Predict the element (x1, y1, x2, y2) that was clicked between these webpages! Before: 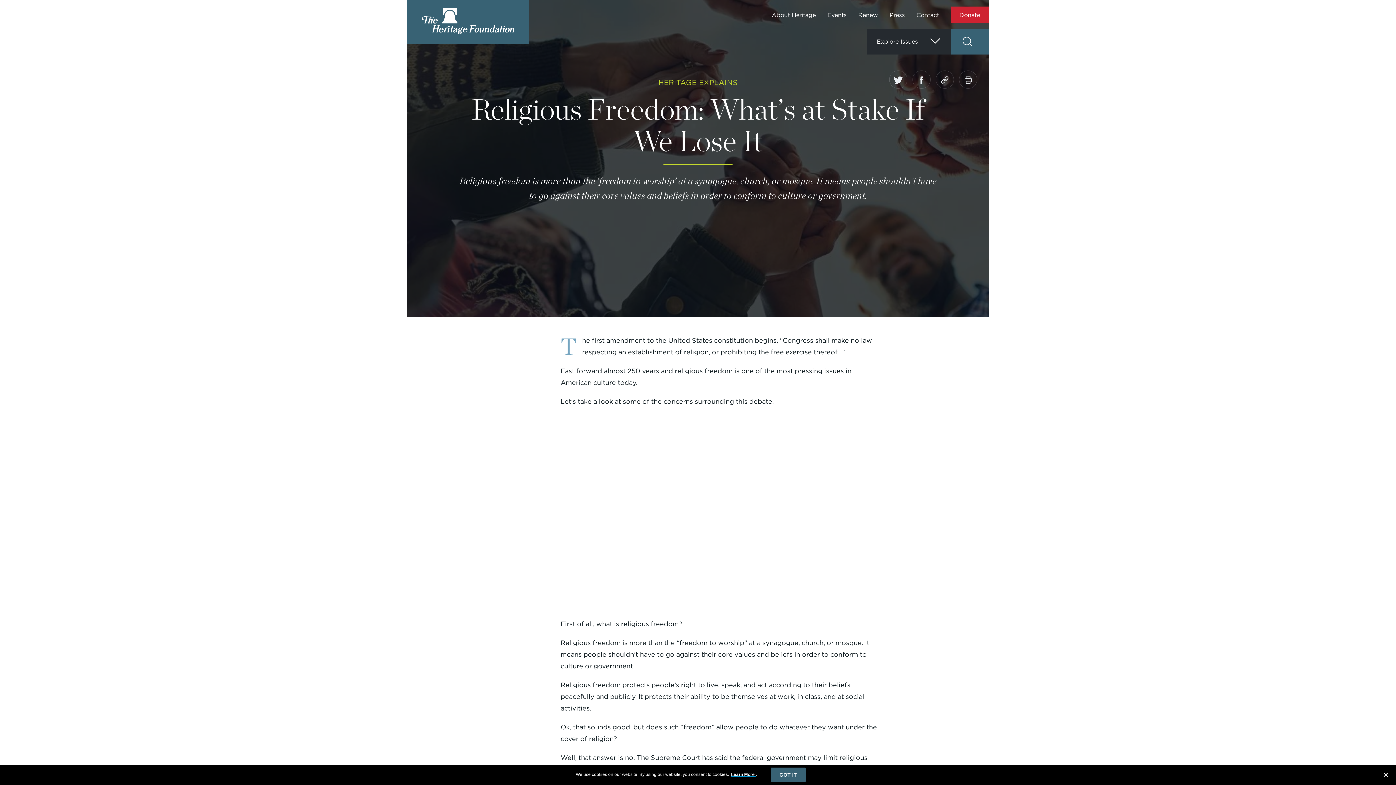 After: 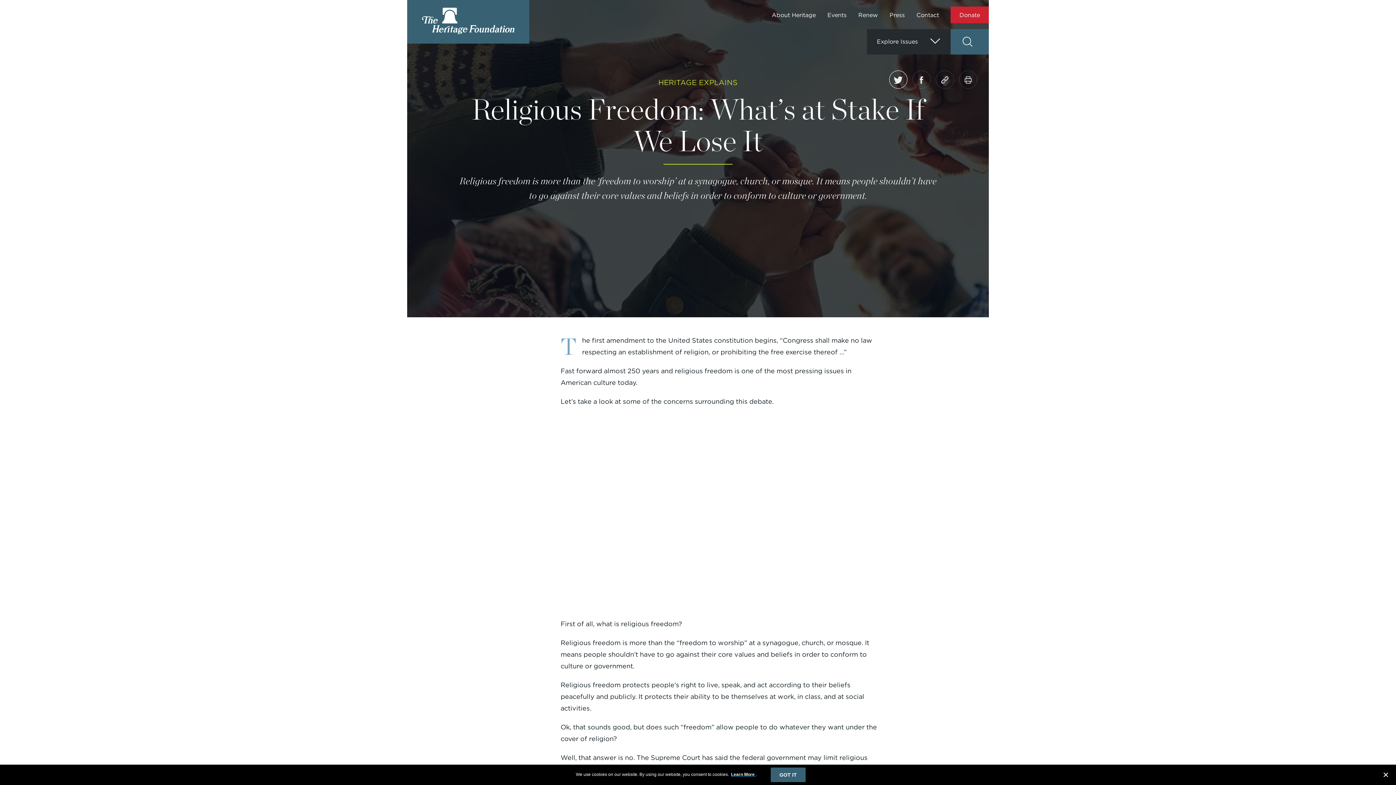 Action: bbox: (889, 70, 907, 88) label: Share this article on Twitter